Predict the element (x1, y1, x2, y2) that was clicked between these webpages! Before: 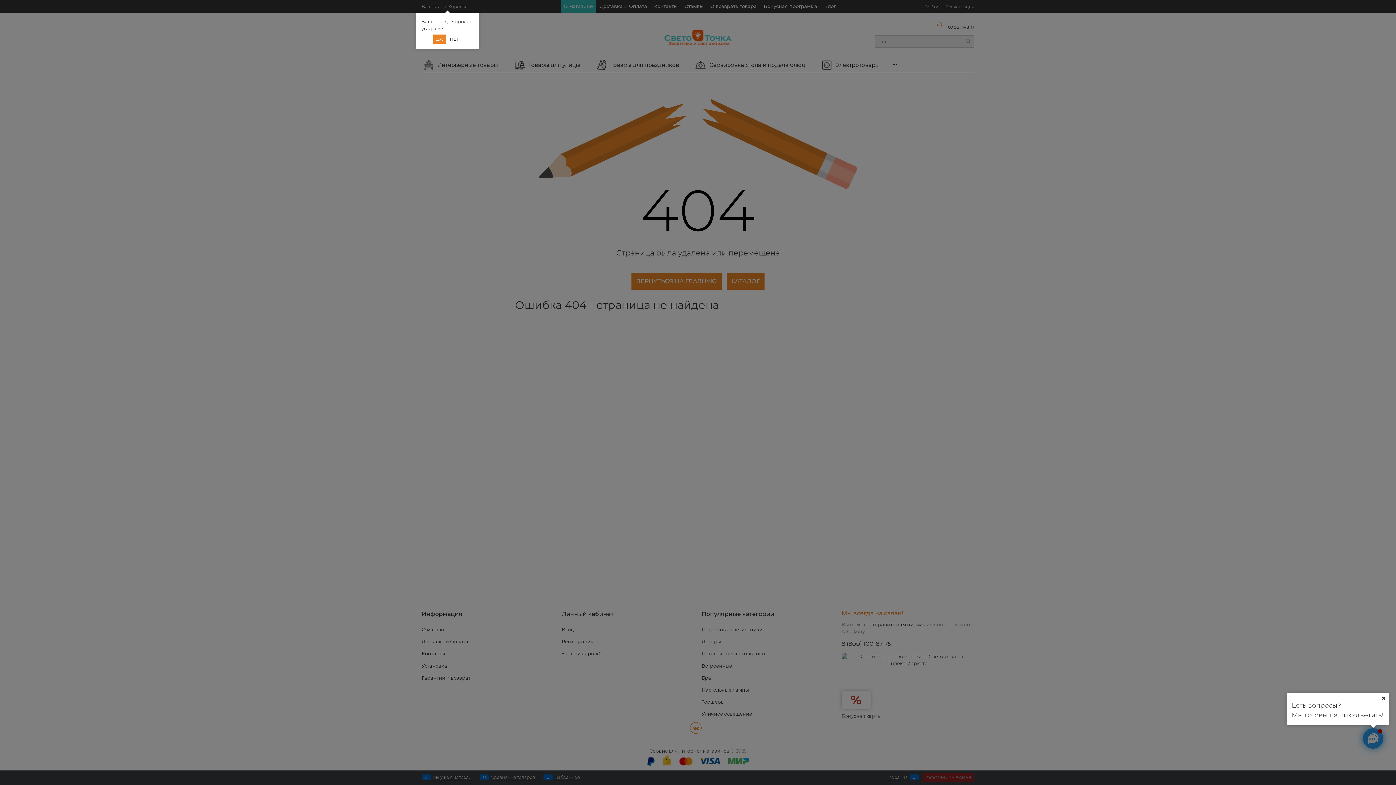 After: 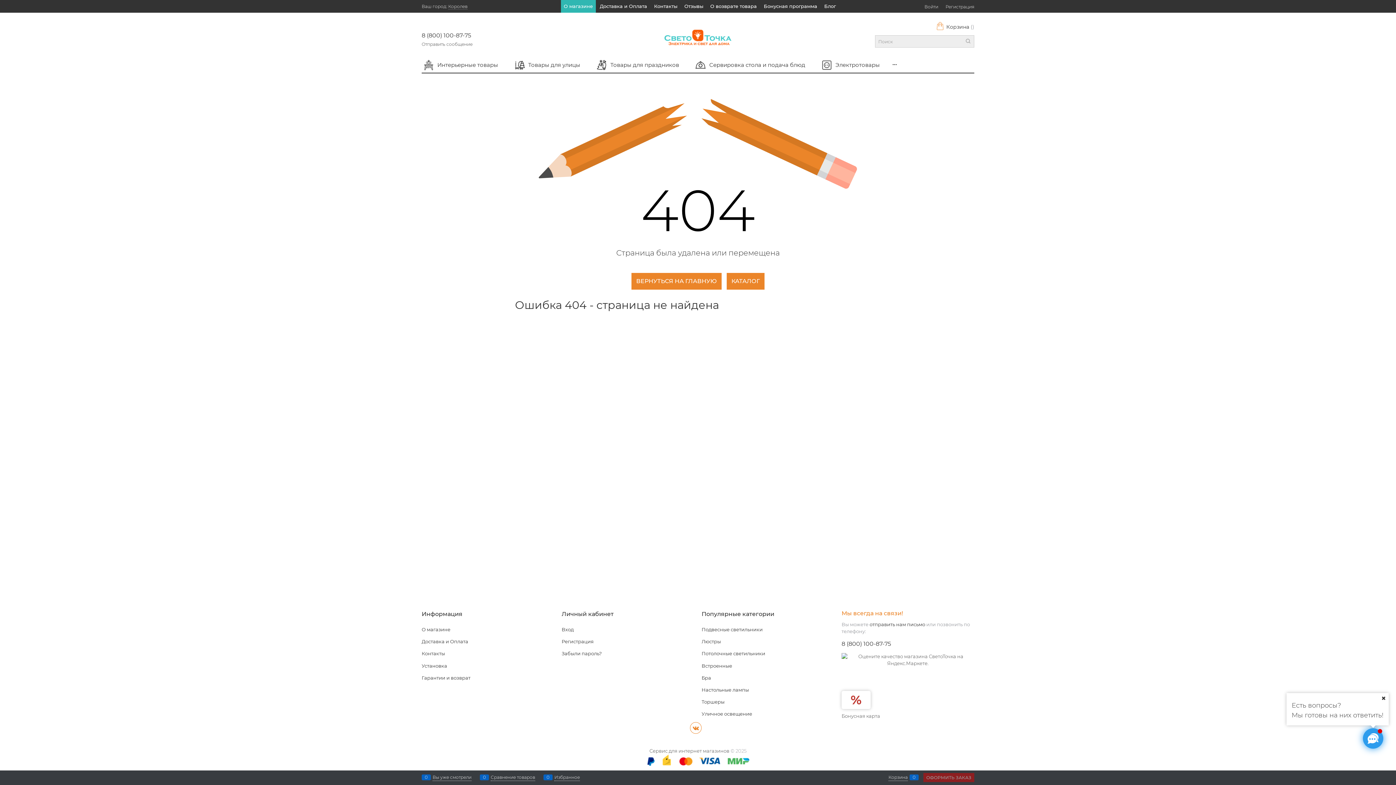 Action: label: ДА bbox: (433, 34, 446, 43)